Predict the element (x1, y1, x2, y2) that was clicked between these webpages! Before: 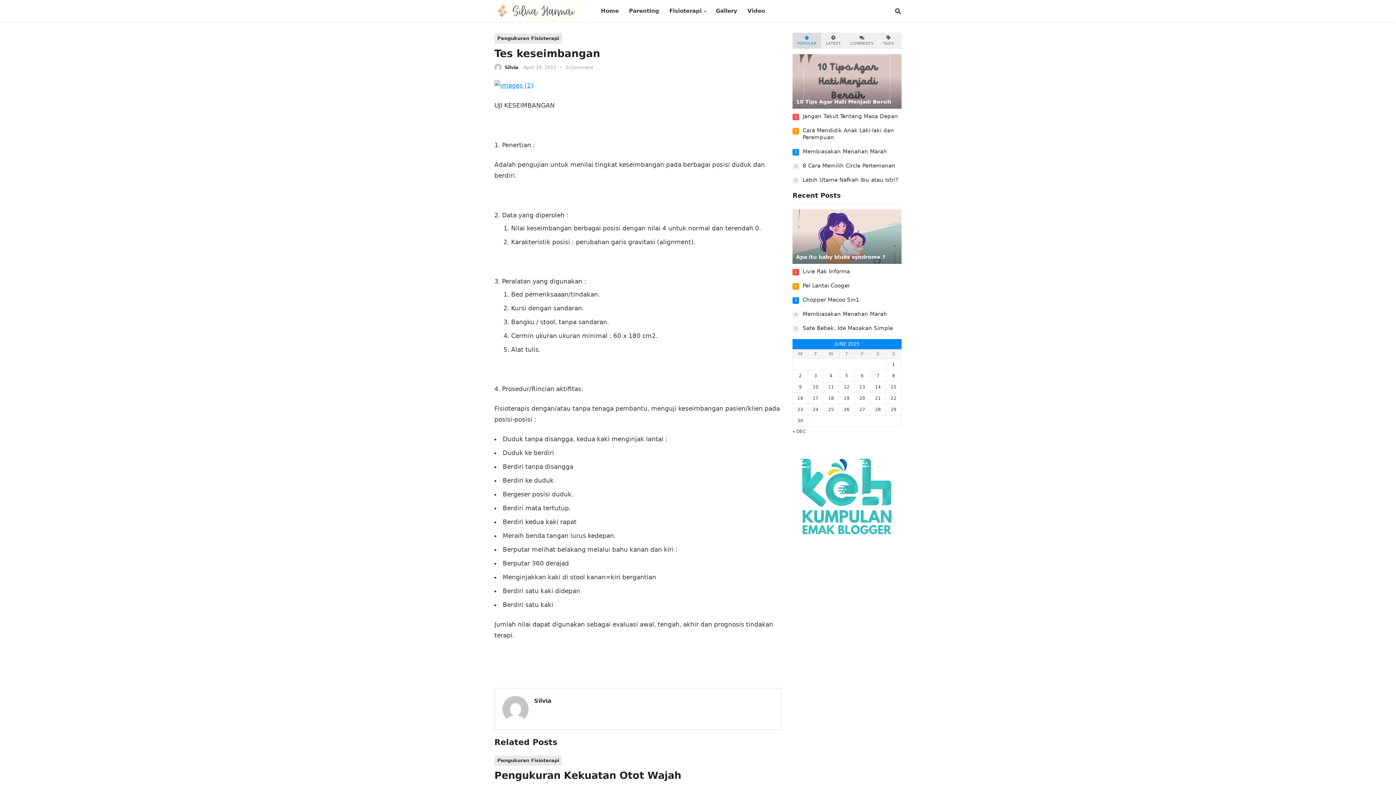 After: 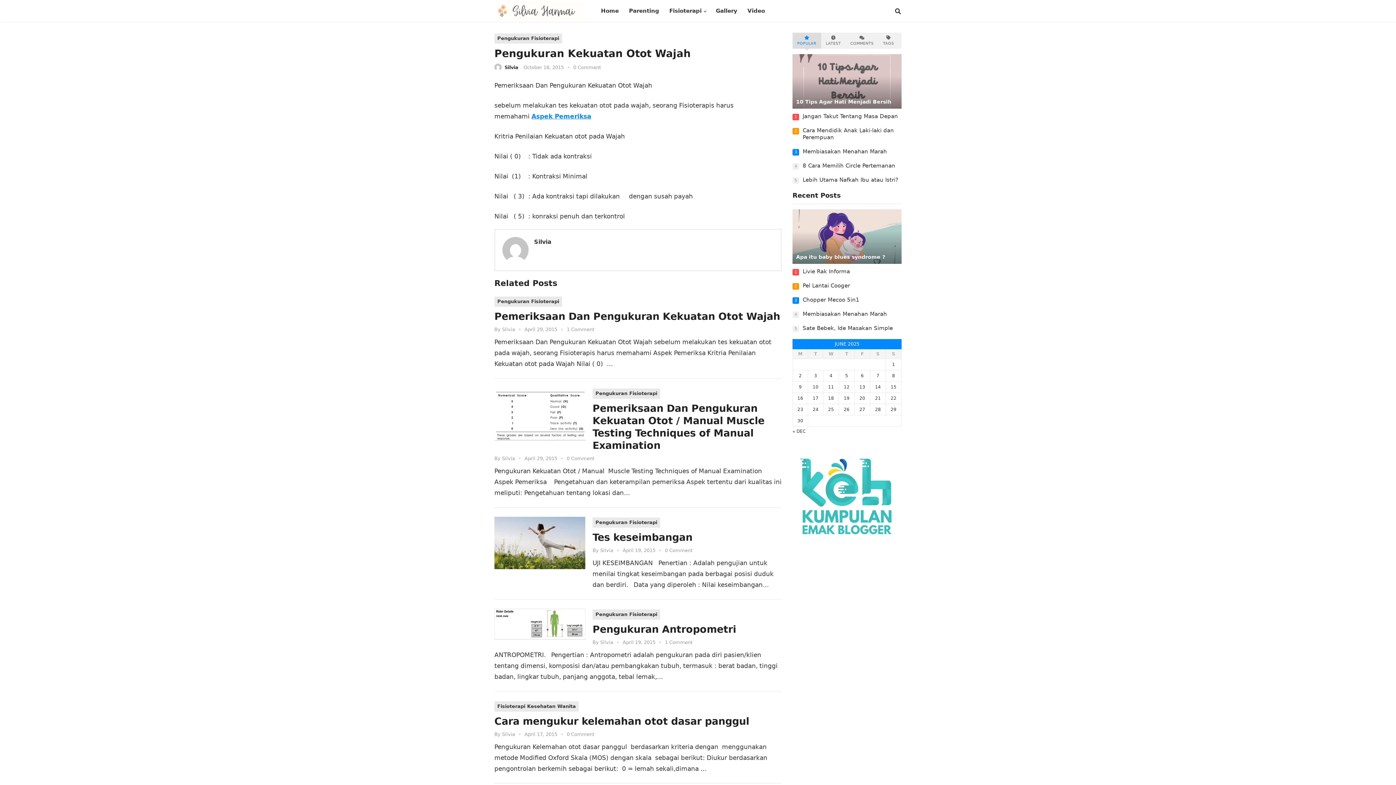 Action: bbox: (494, 770, 681, 781) label: Pengukuran Kekuatan Otot Wajah